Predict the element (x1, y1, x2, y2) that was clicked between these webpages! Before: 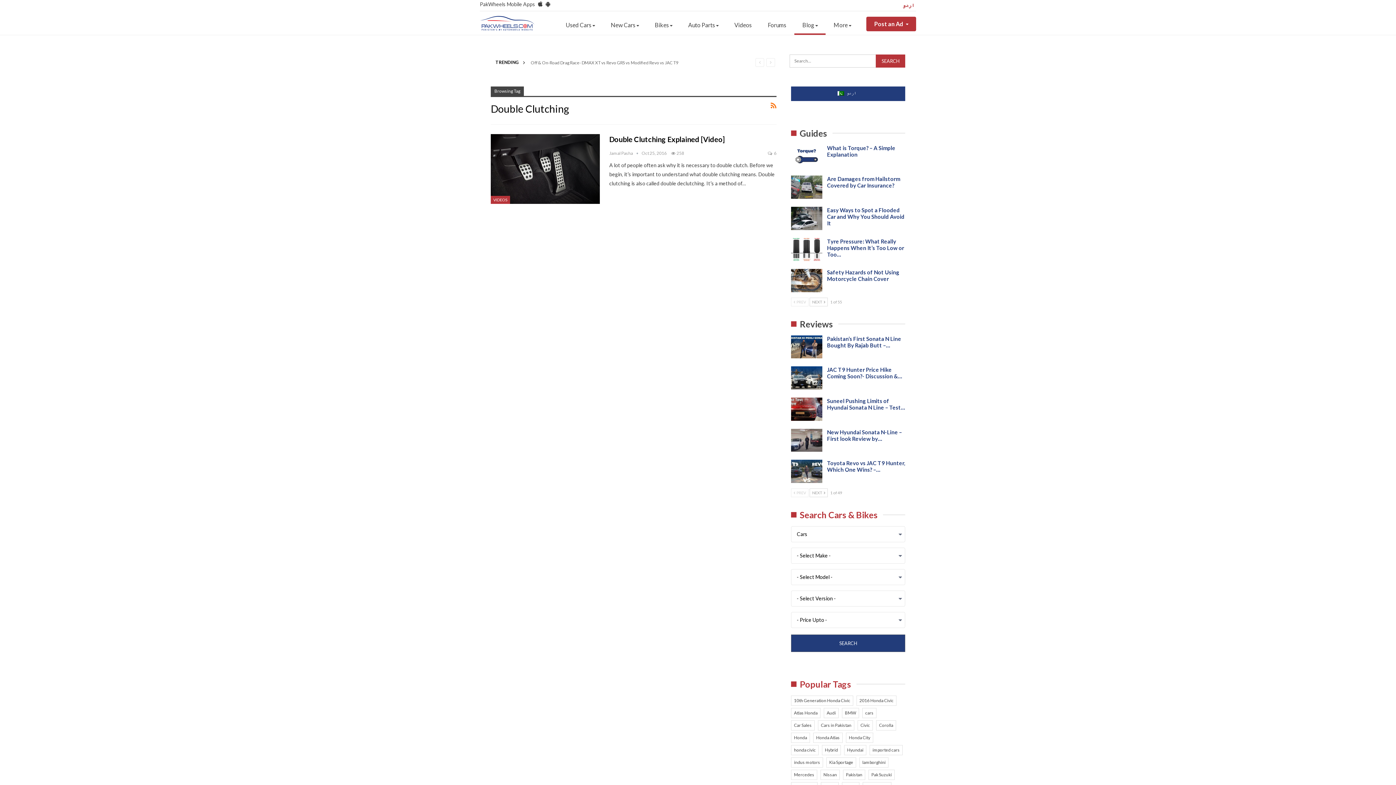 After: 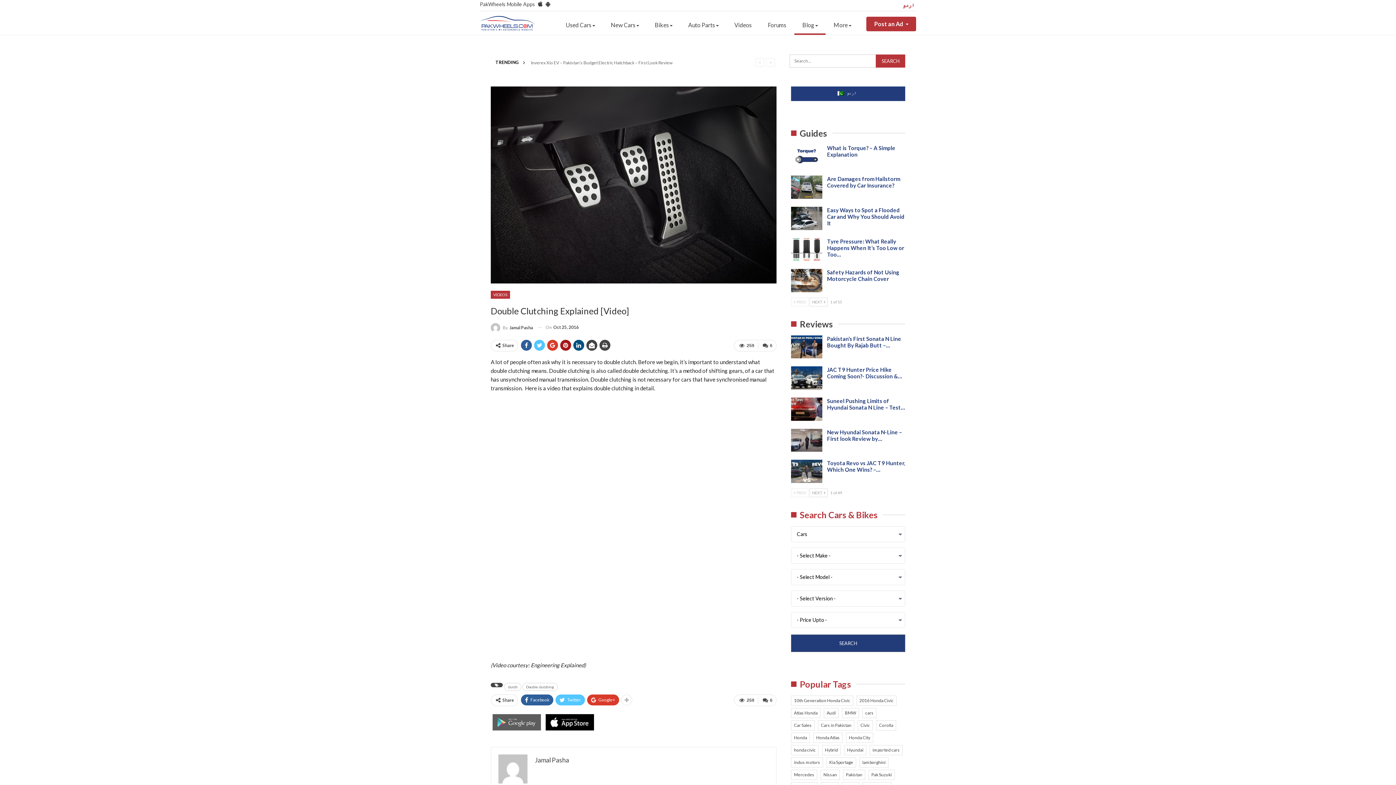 Action: bbox: (490, 134, 600, 204)